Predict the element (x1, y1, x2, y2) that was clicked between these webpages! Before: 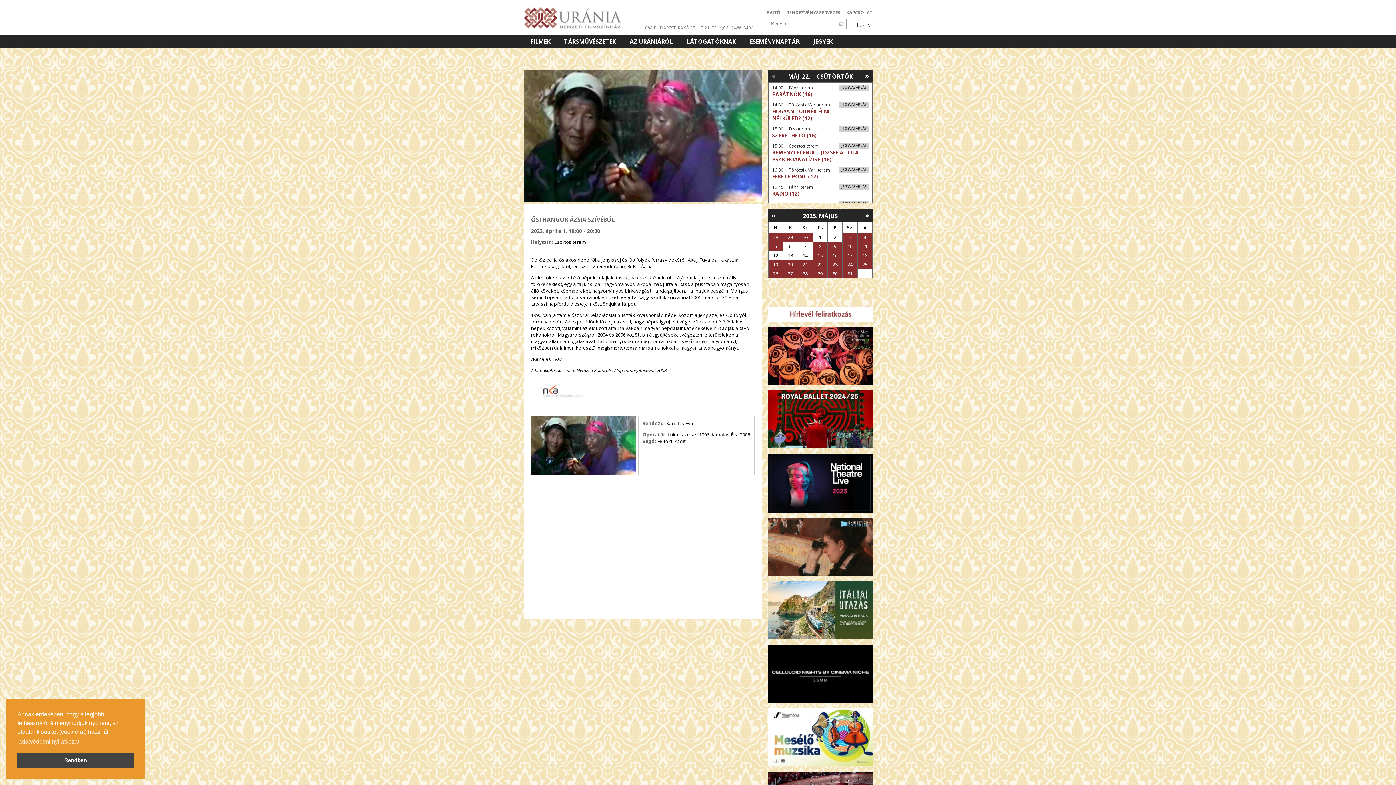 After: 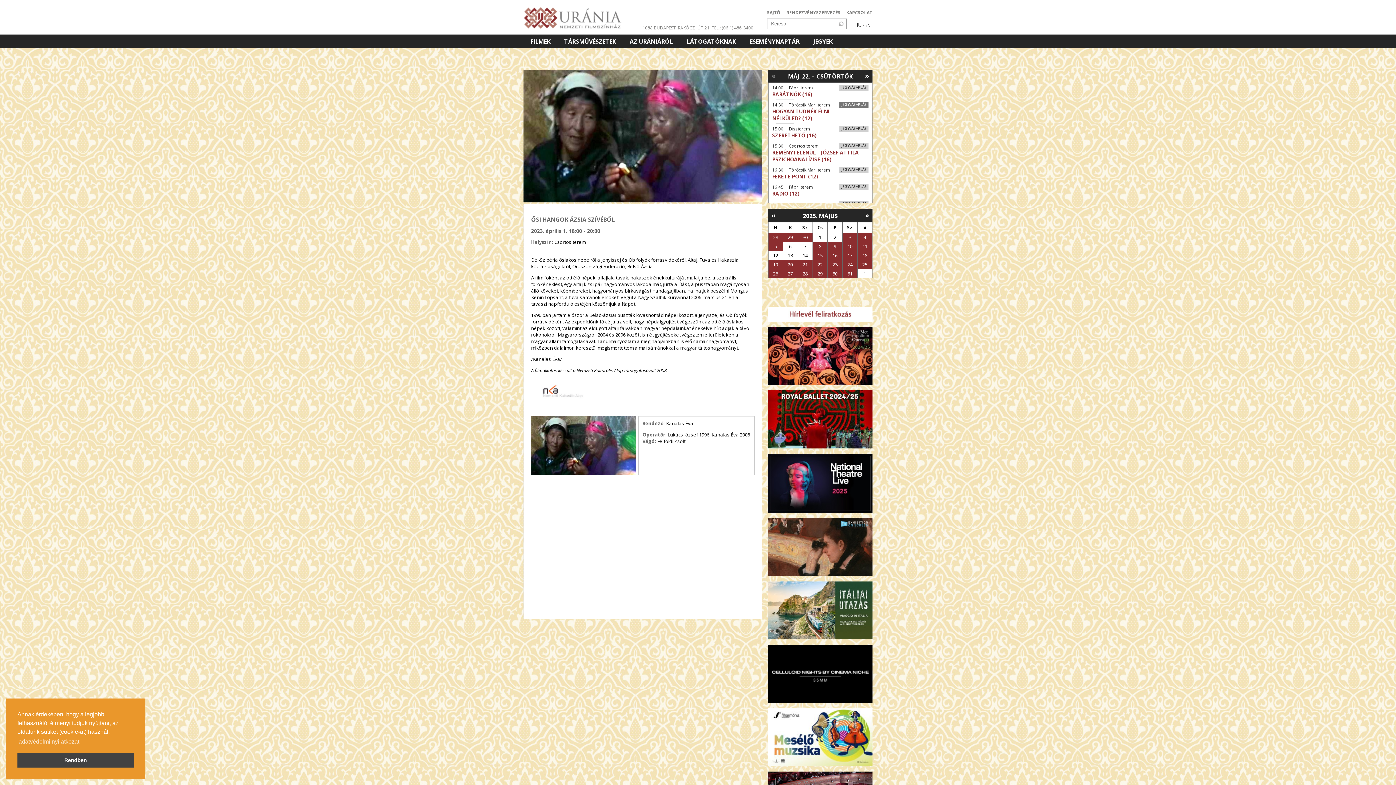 Action: bbox: (839, 101, 868, 108) label: JEGYVÁSÁRLÁS